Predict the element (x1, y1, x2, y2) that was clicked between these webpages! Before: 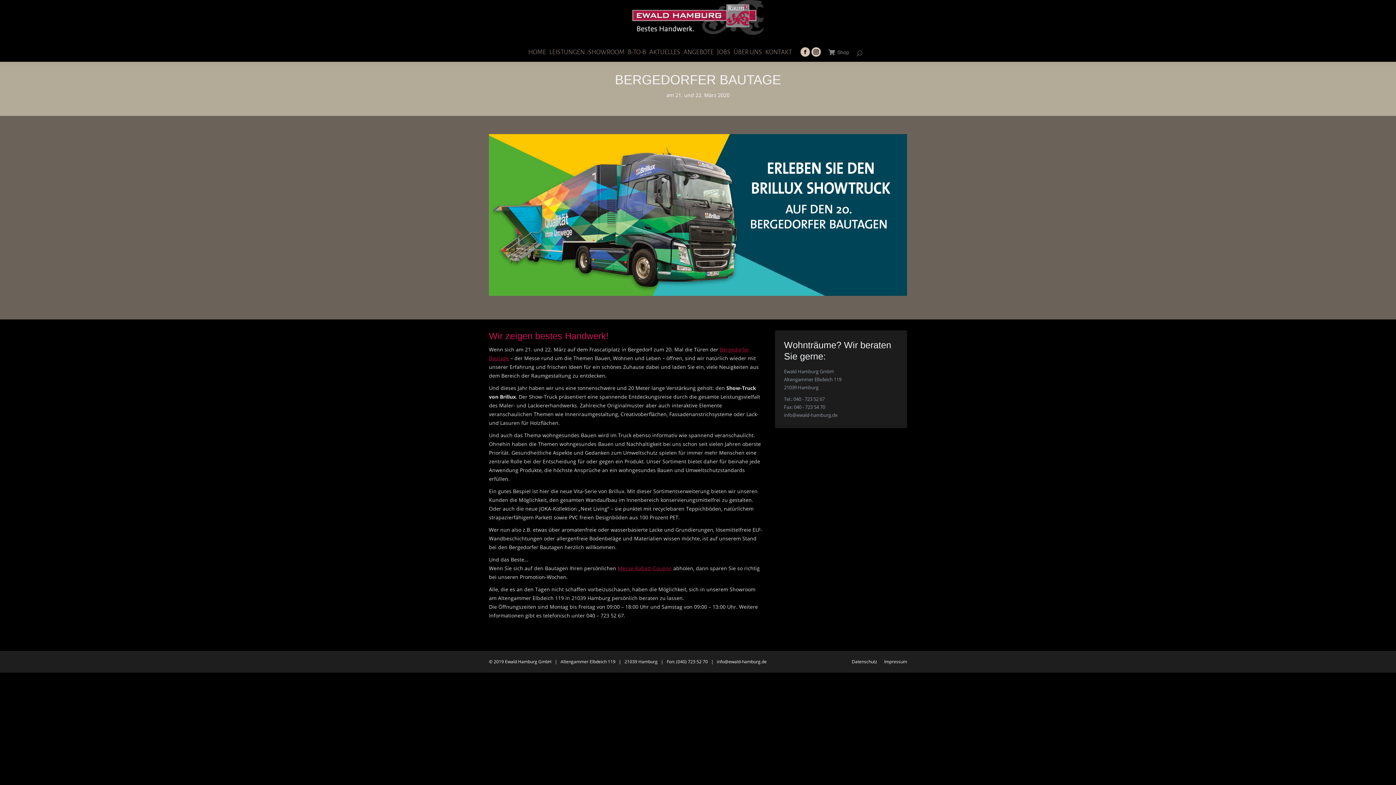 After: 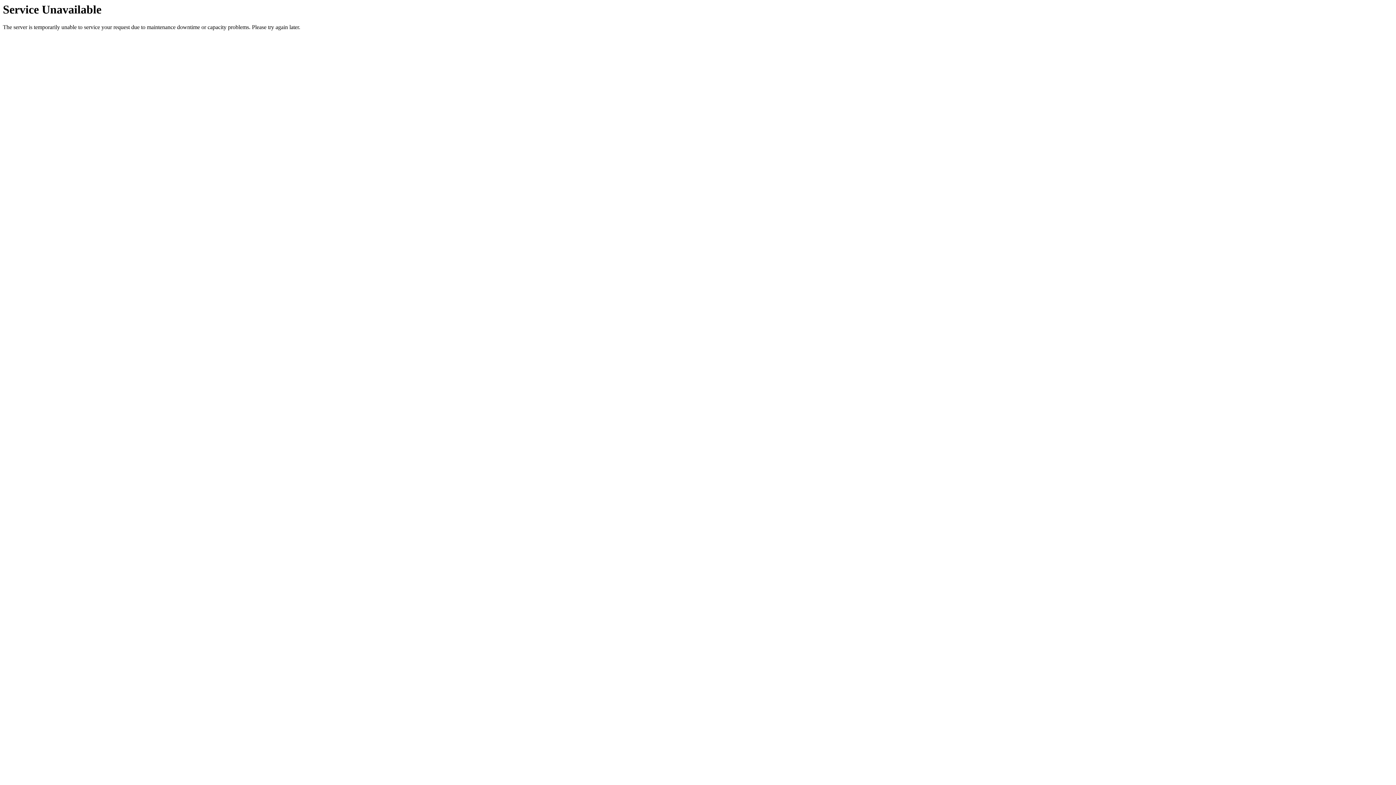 Action: bbox: (732, 46, 763, 58) label: ÜBER UNS